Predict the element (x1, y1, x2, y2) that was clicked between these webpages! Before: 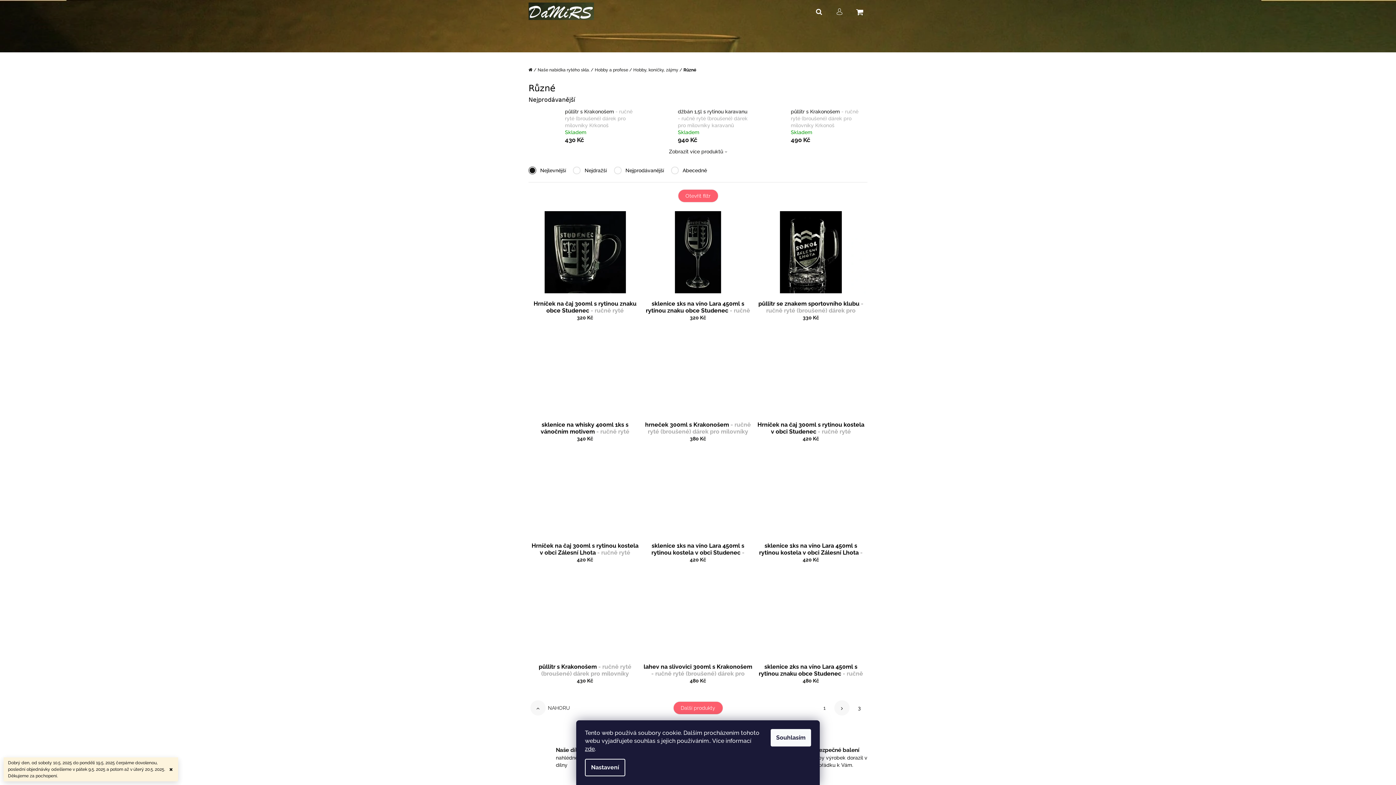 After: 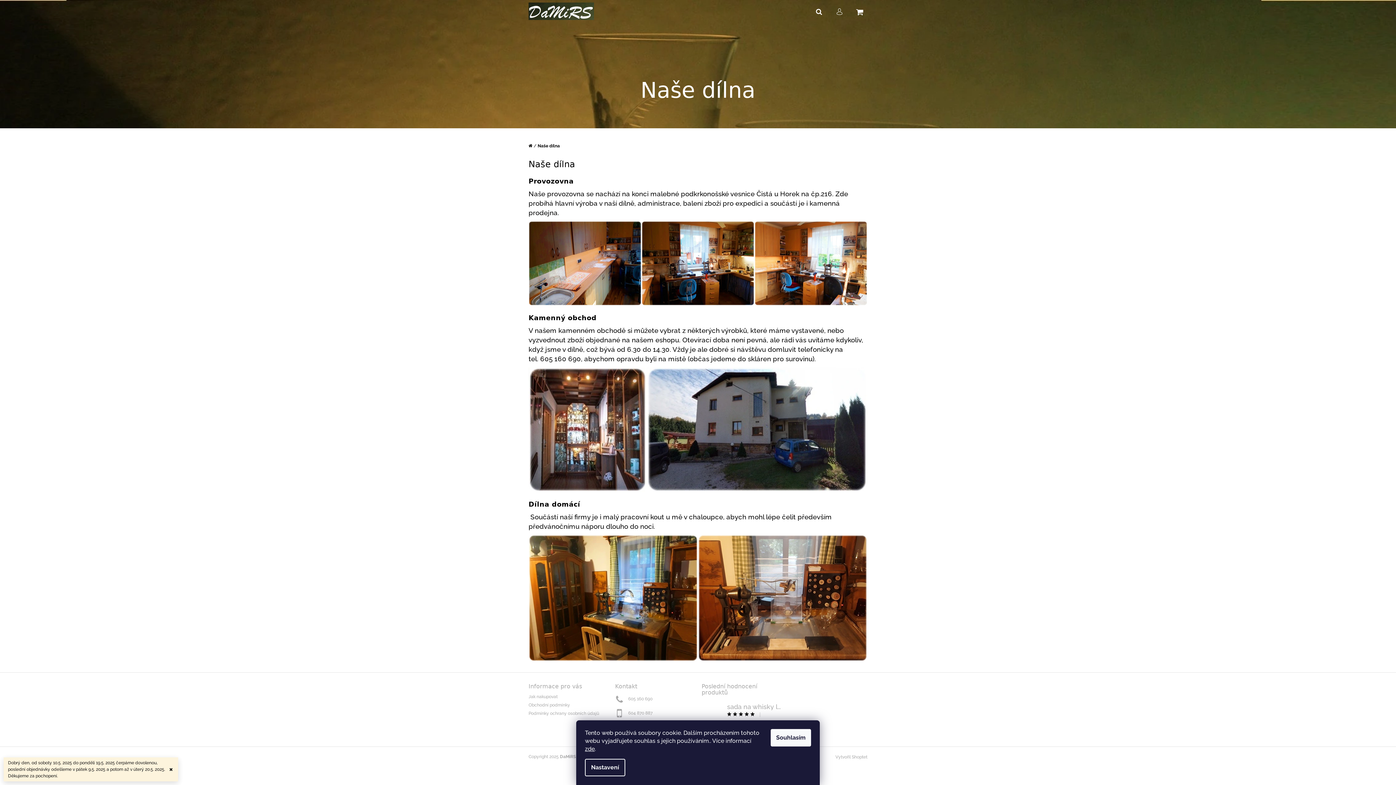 Action: bbox: (525, 744, 611, 771) label: Naše dílna
nahlédněte do naší dílny